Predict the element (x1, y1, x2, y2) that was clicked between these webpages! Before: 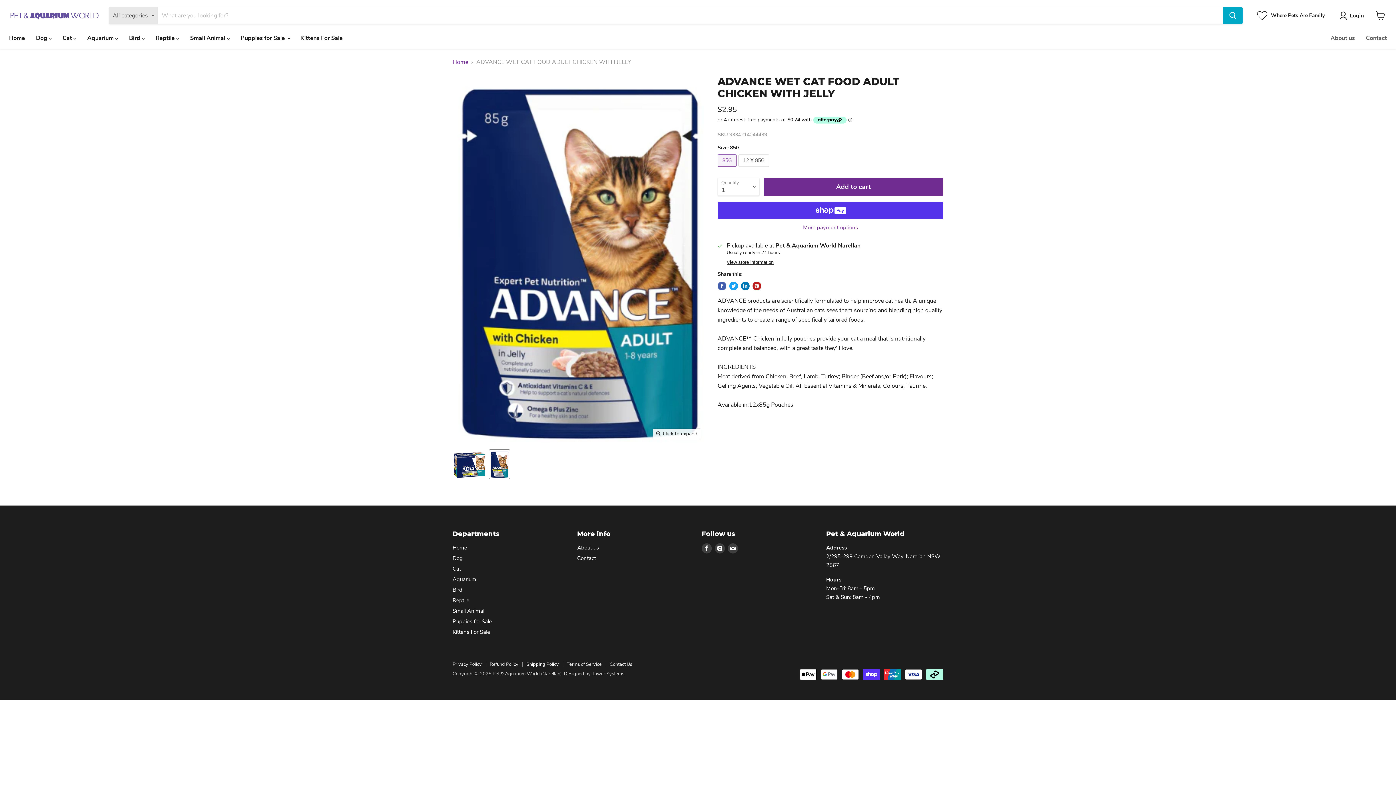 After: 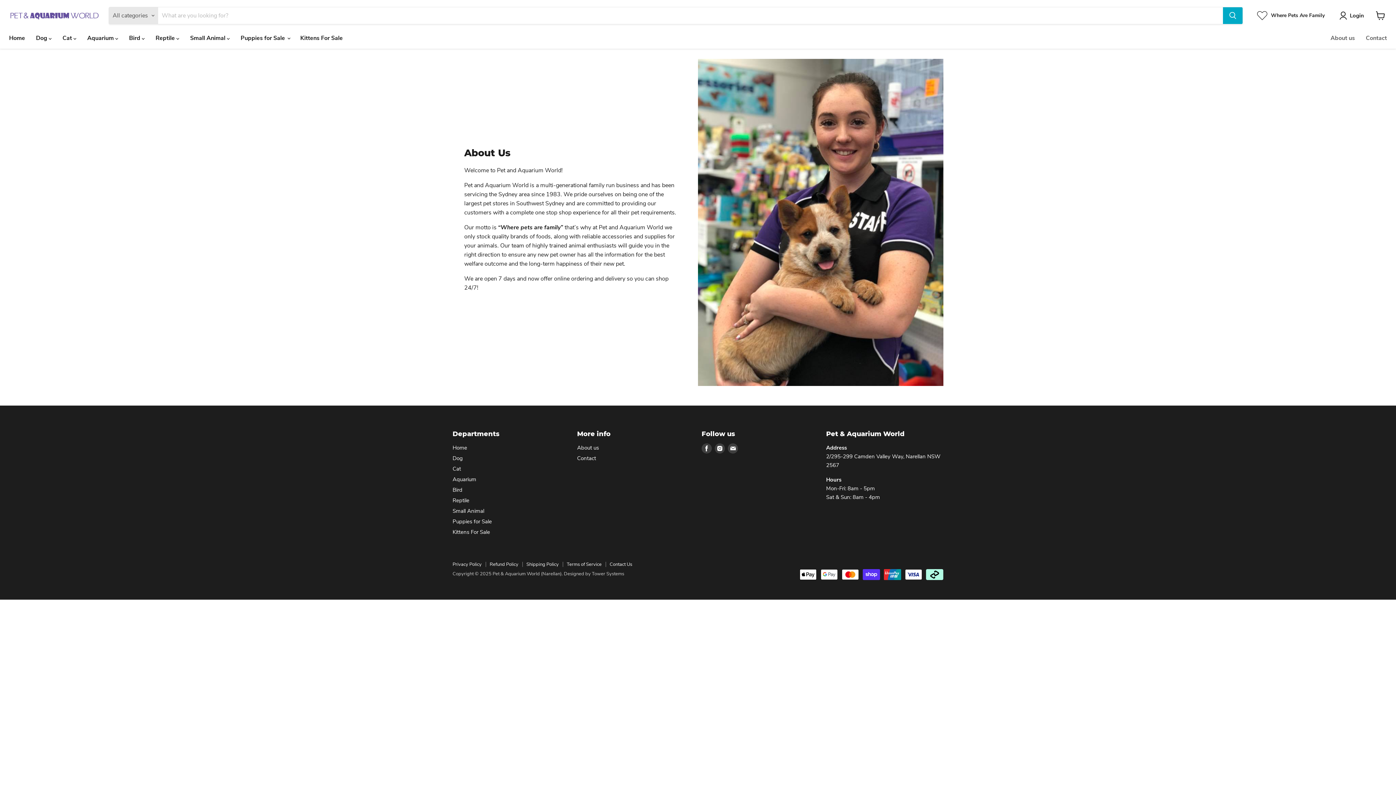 Action: bbox: (577, 544, 599, 551) label: About us